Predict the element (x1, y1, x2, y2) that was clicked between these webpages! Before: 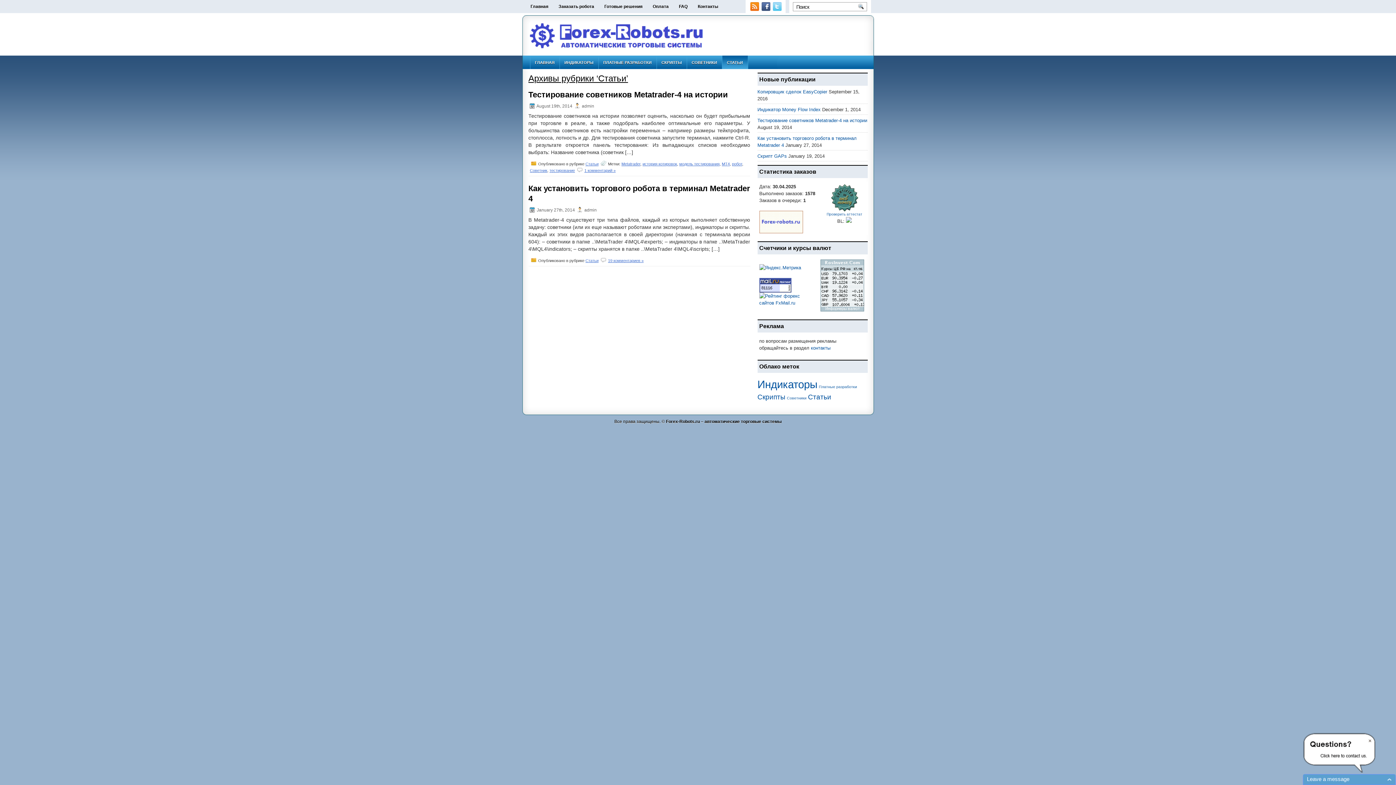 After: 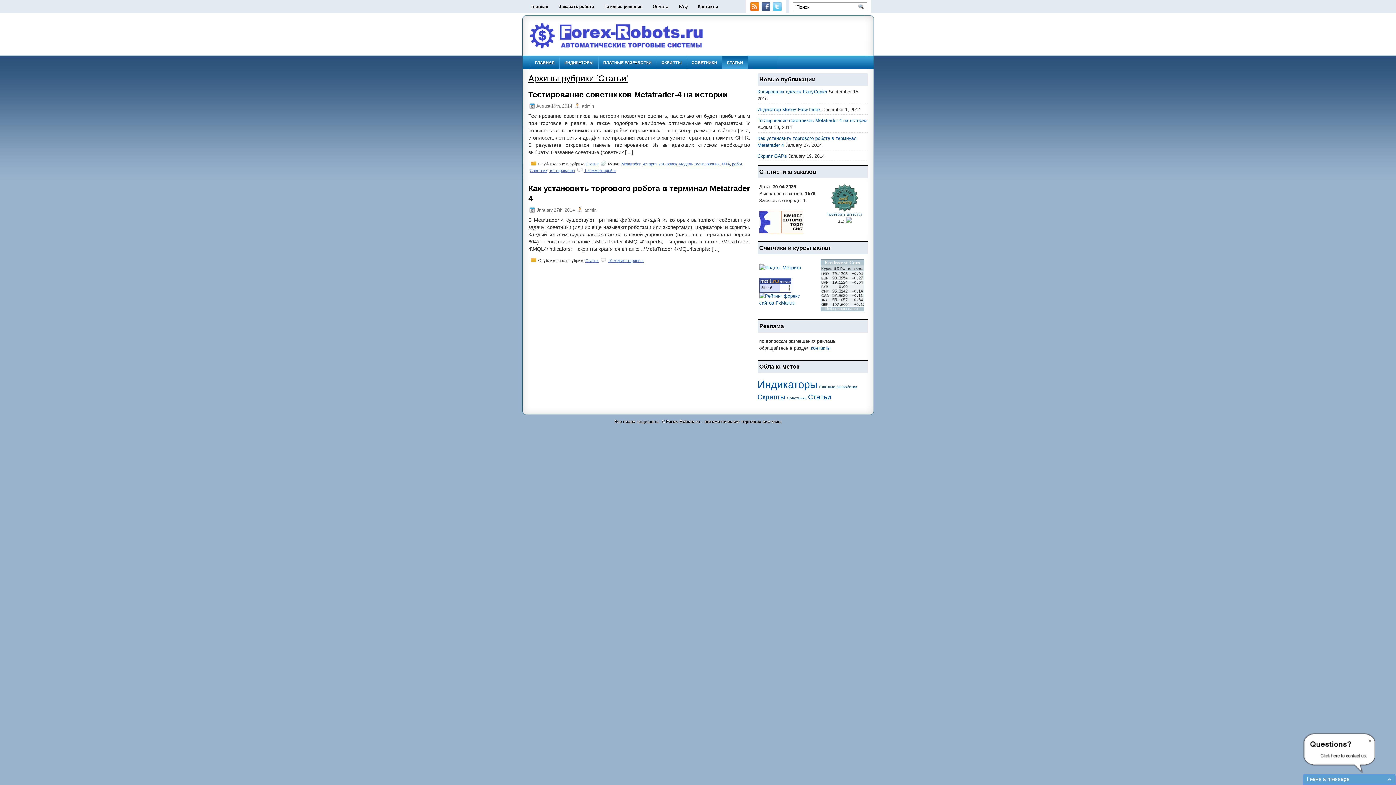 Action: bbox: (585, 161, 598, 166) label: Статьи